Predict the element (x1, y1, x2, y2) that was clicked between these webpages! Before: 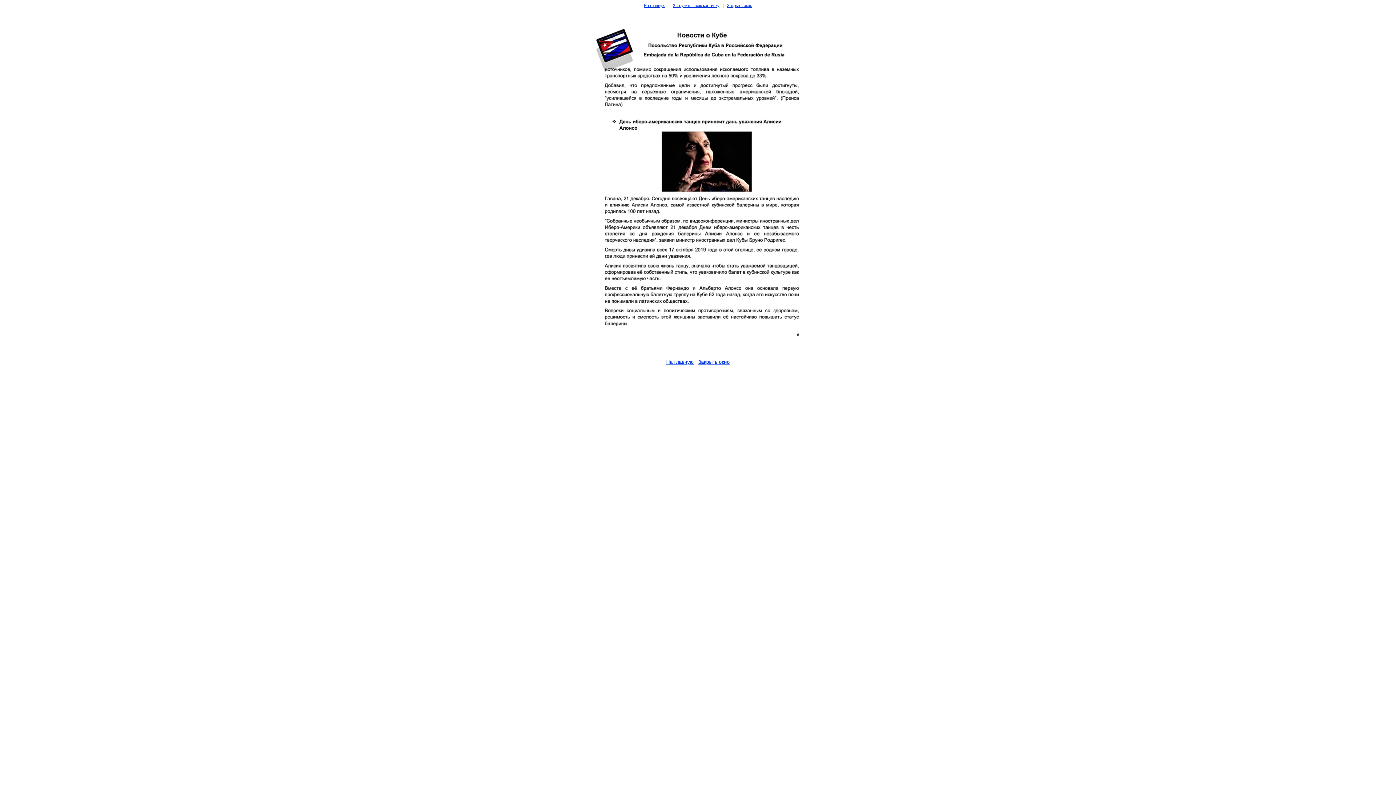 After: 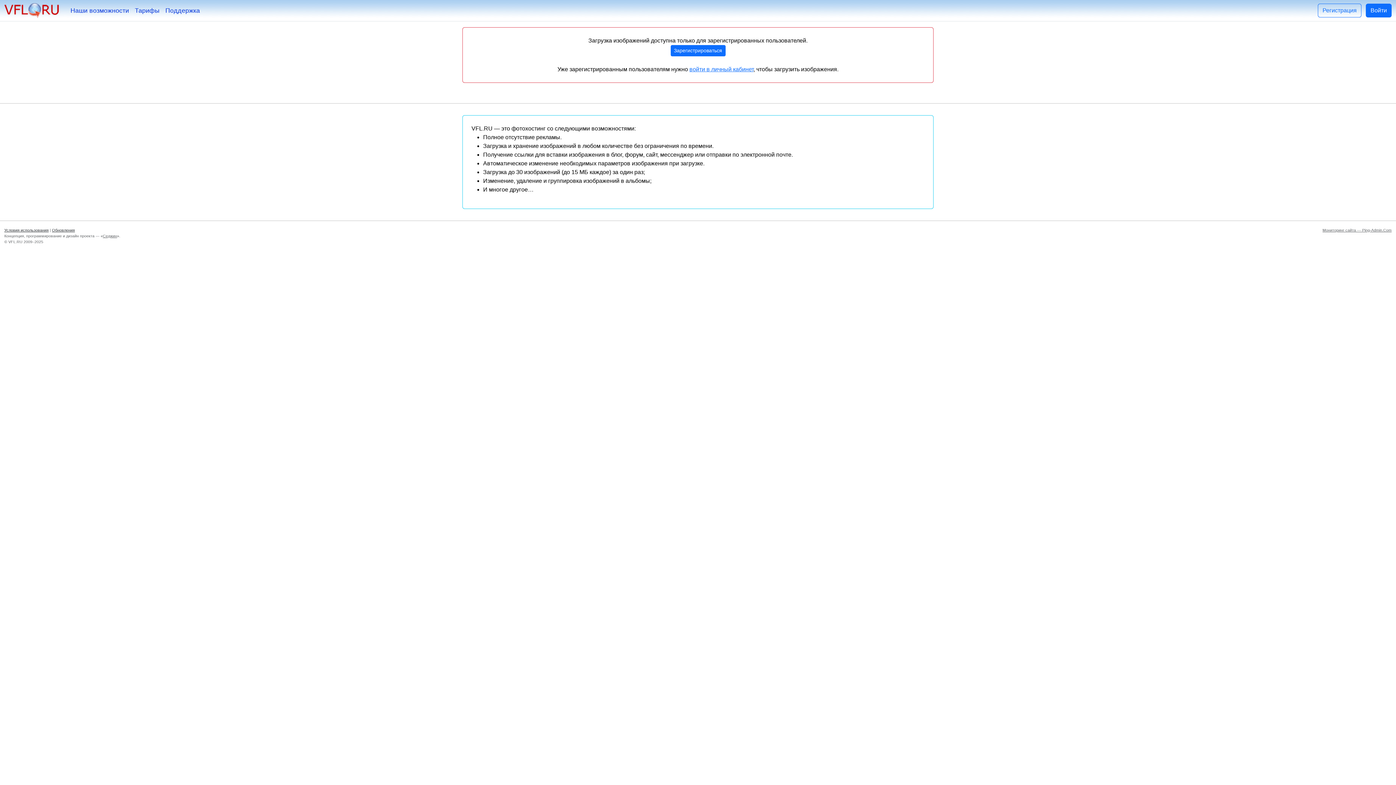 Action: bbox: (673, 3, 719, 7) label: Загрузить свою картинку